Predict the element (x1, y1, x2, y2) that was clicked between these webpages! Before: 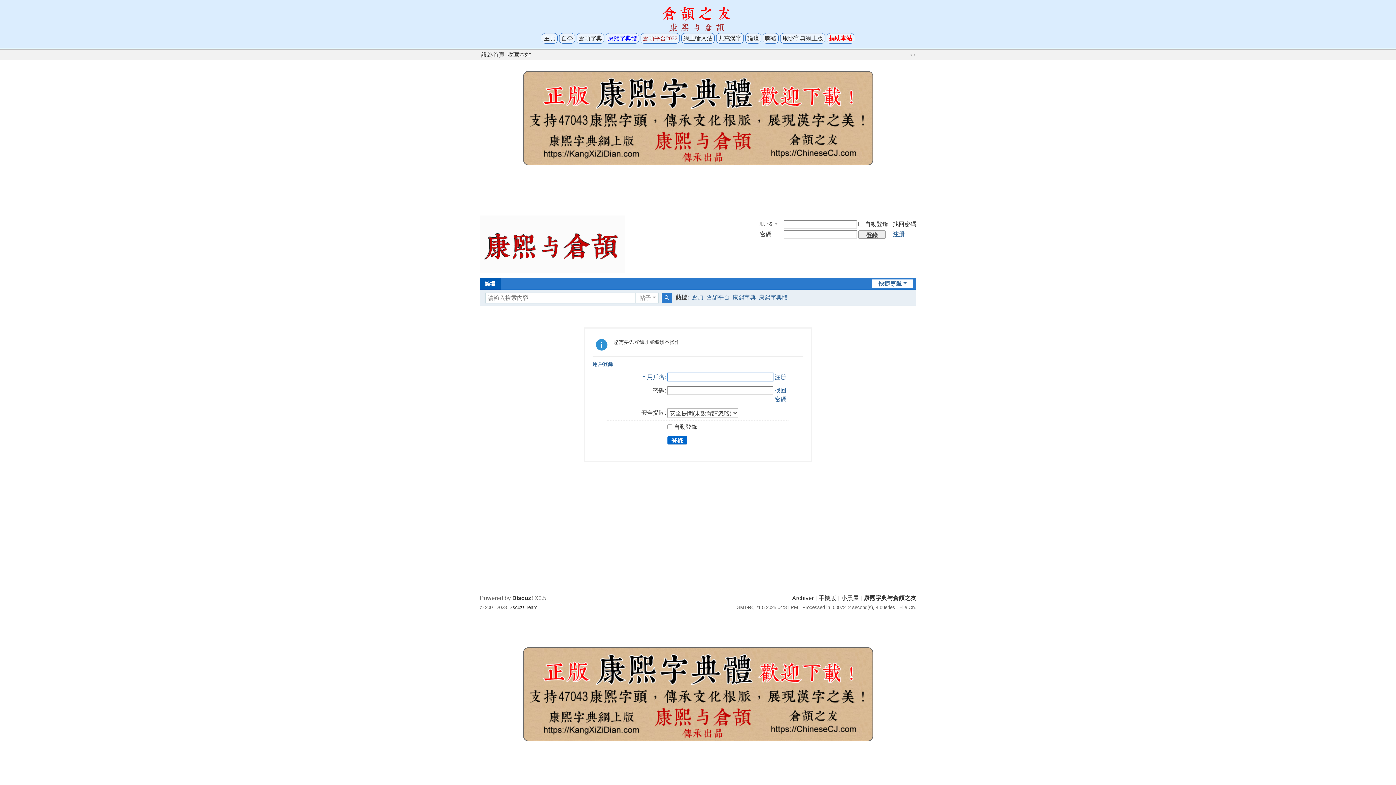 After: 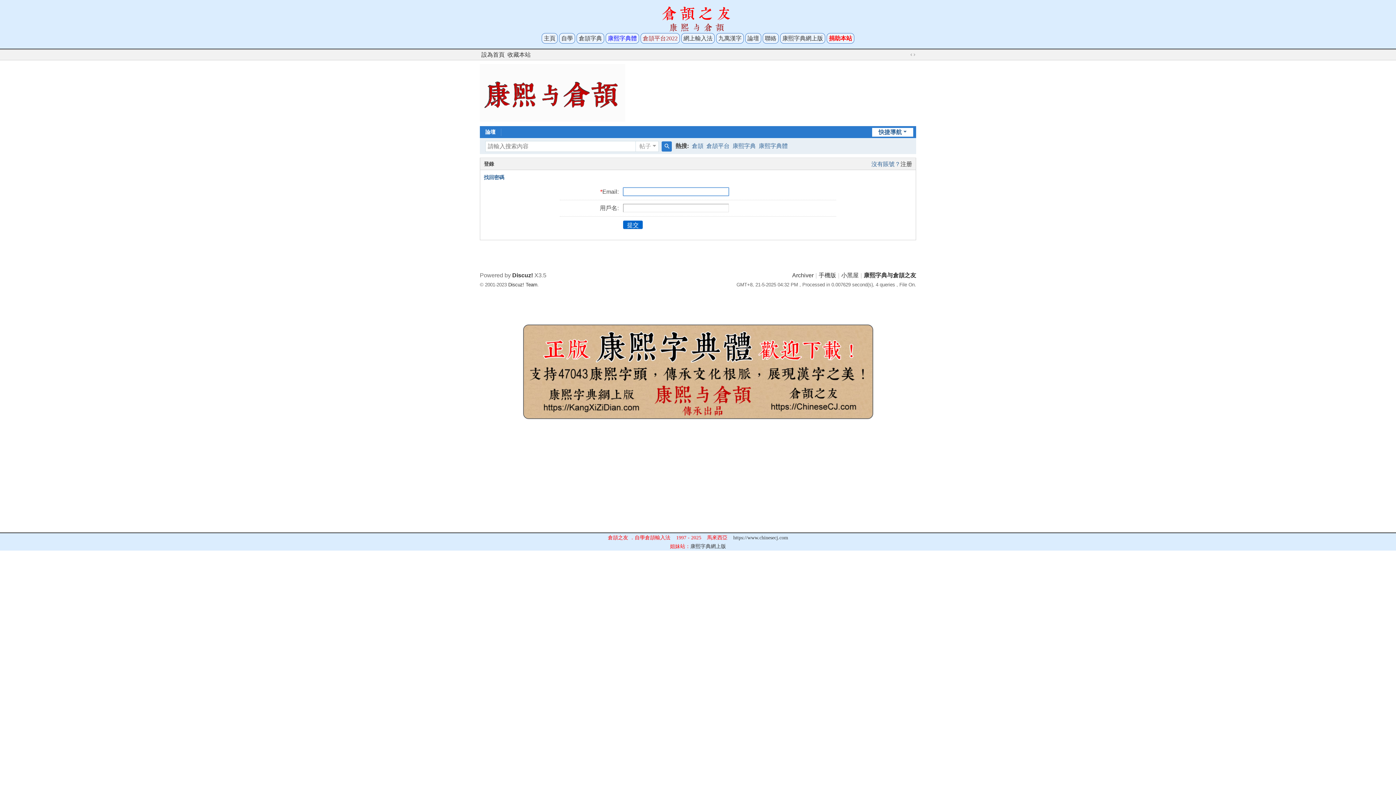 Action: label: 找回密碼 bbox: (893, 220, 916, 227)